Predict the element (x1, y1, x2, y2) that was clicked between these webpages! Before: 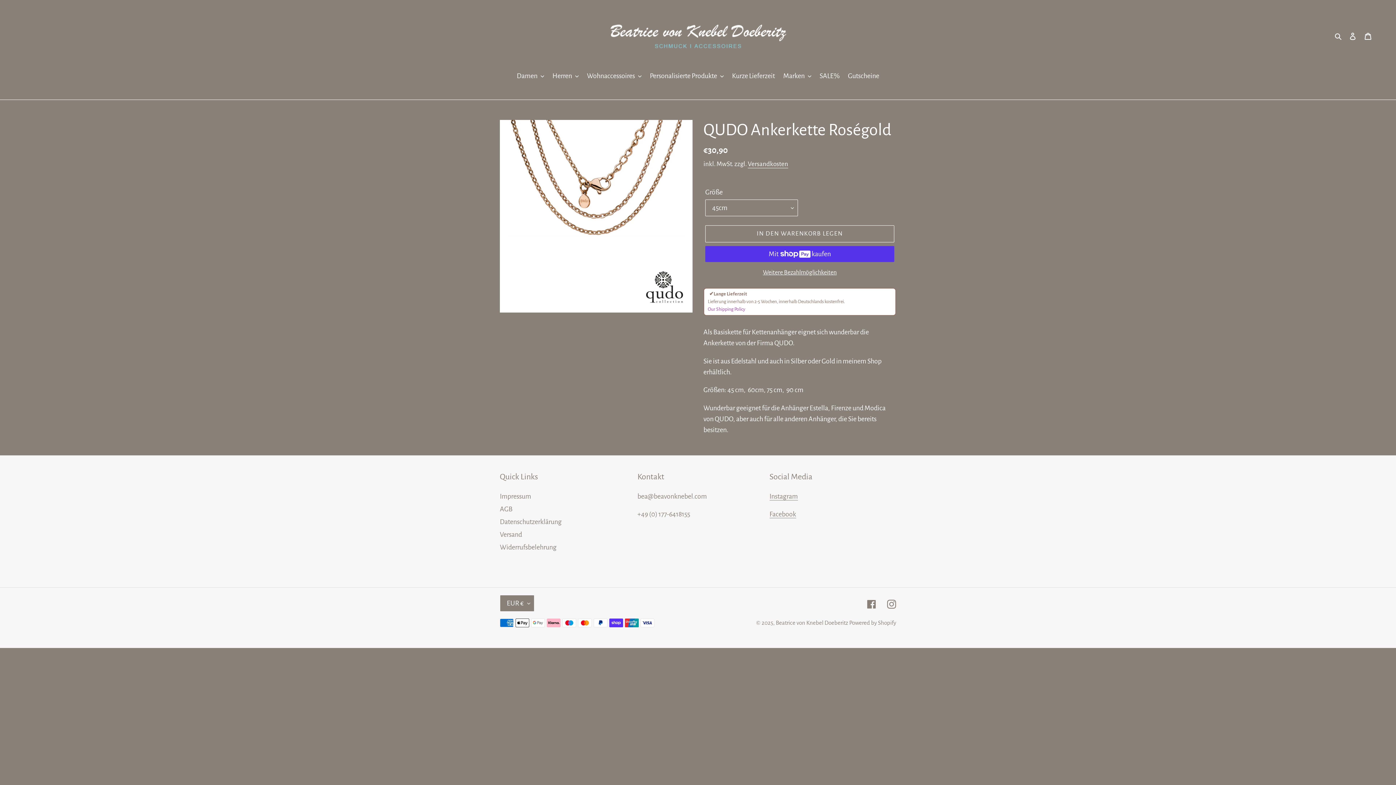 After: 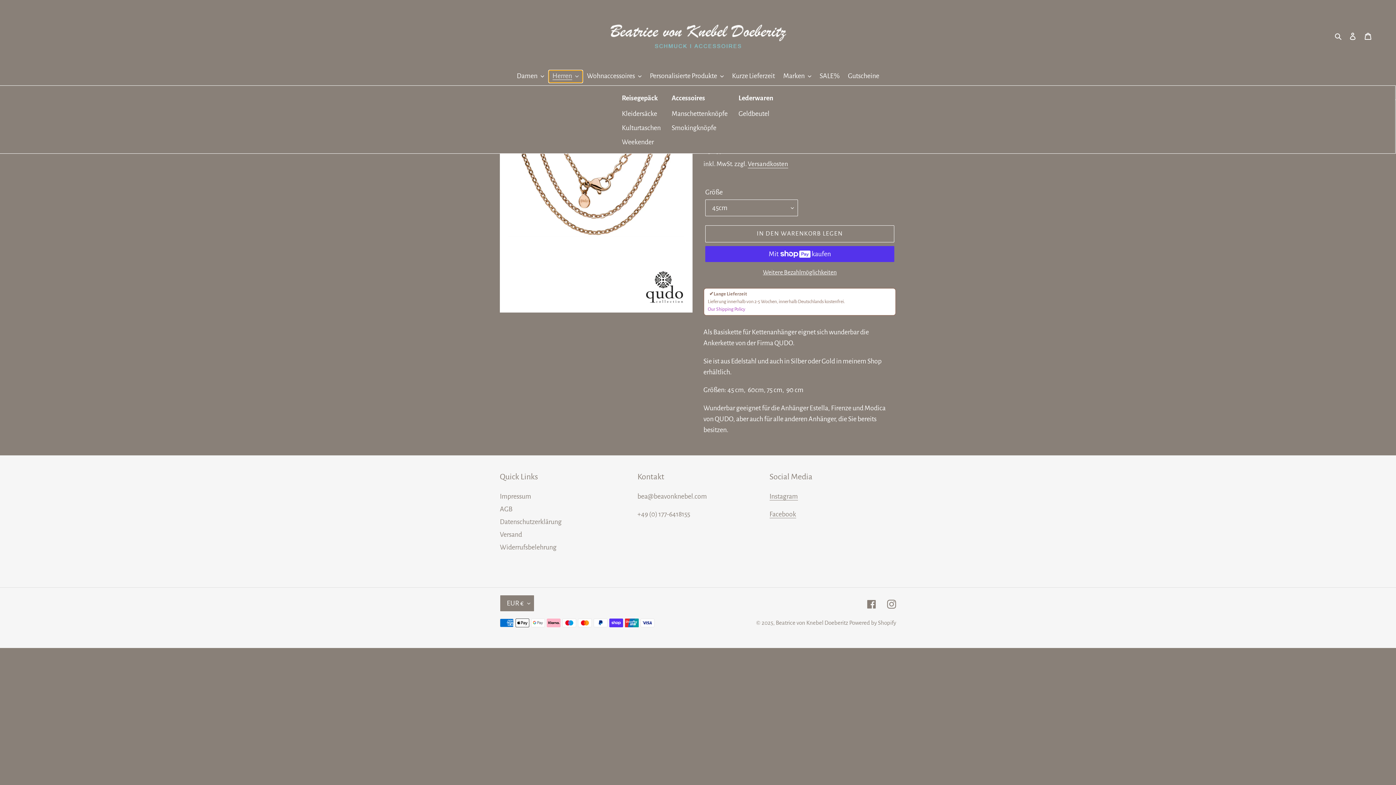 Action: bbox: (548, 70, 582, 82) label: Herren